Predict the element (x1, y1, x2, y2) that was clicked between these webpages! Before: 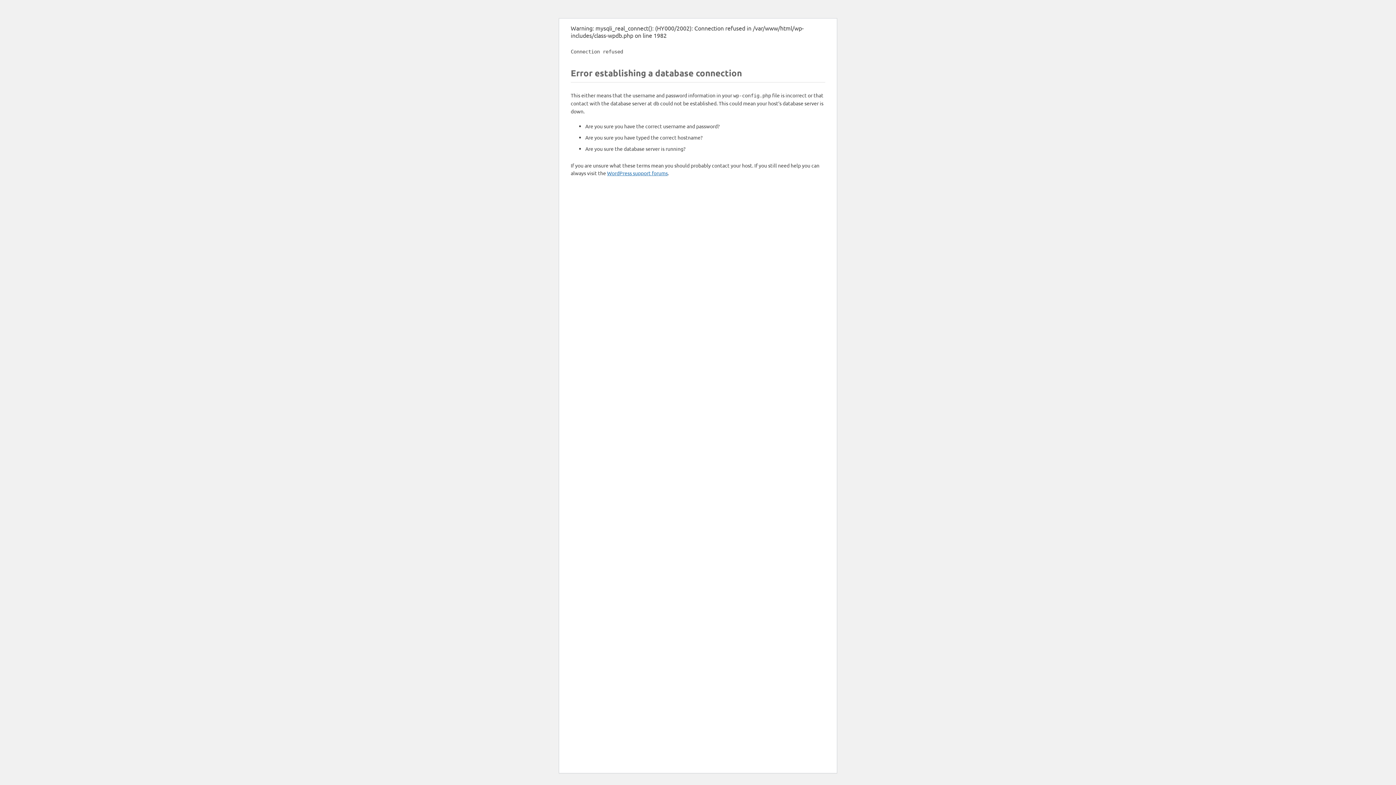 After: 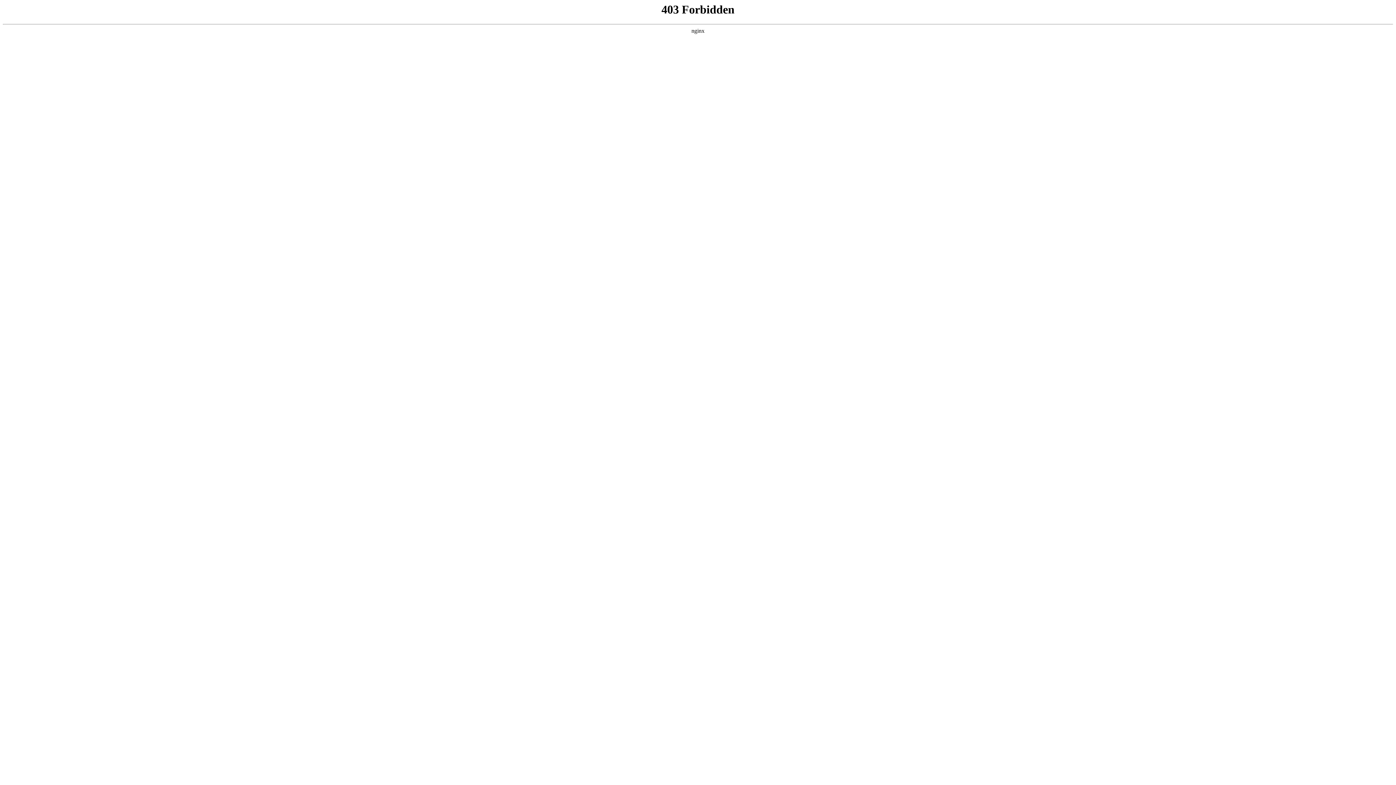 Action: label: WordPress support forums bbox: (607, 169, 668, 176)